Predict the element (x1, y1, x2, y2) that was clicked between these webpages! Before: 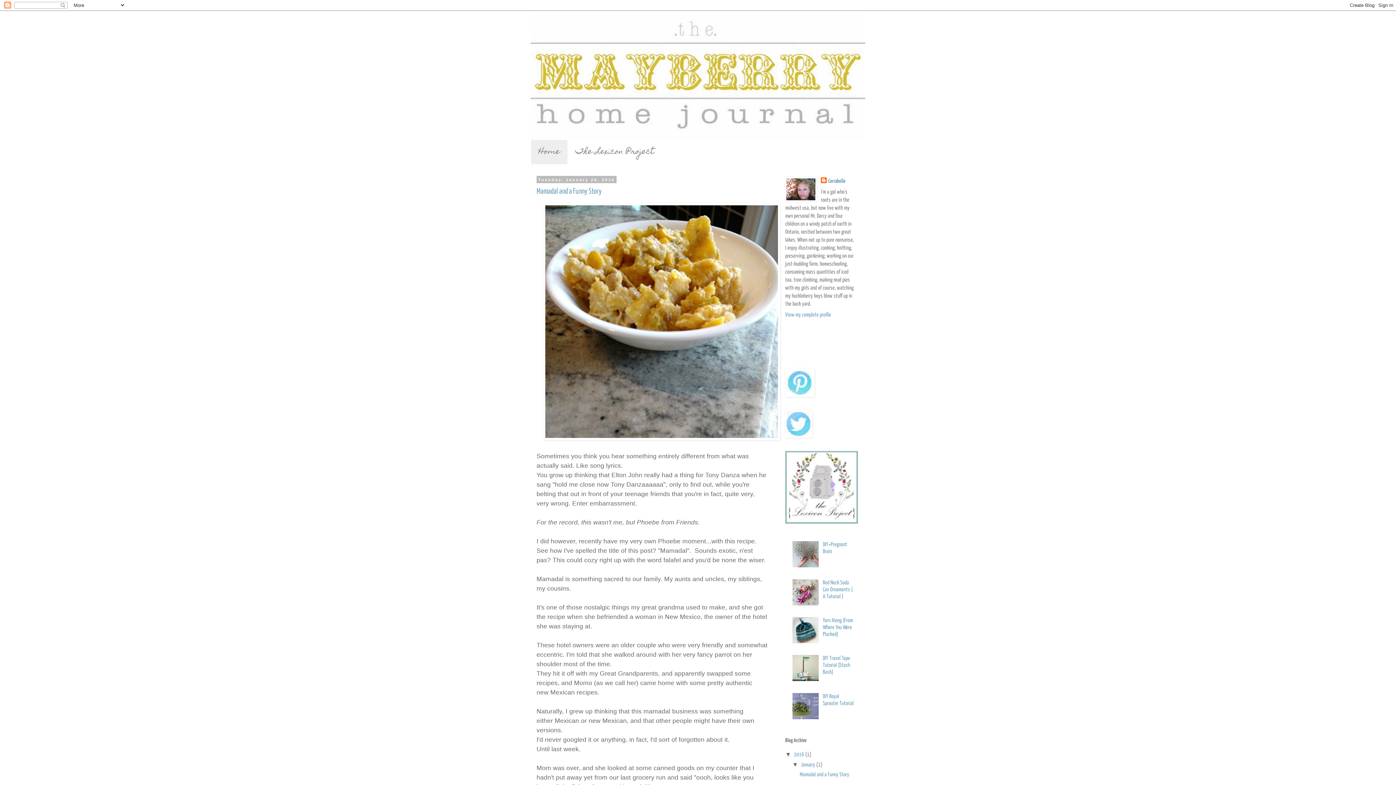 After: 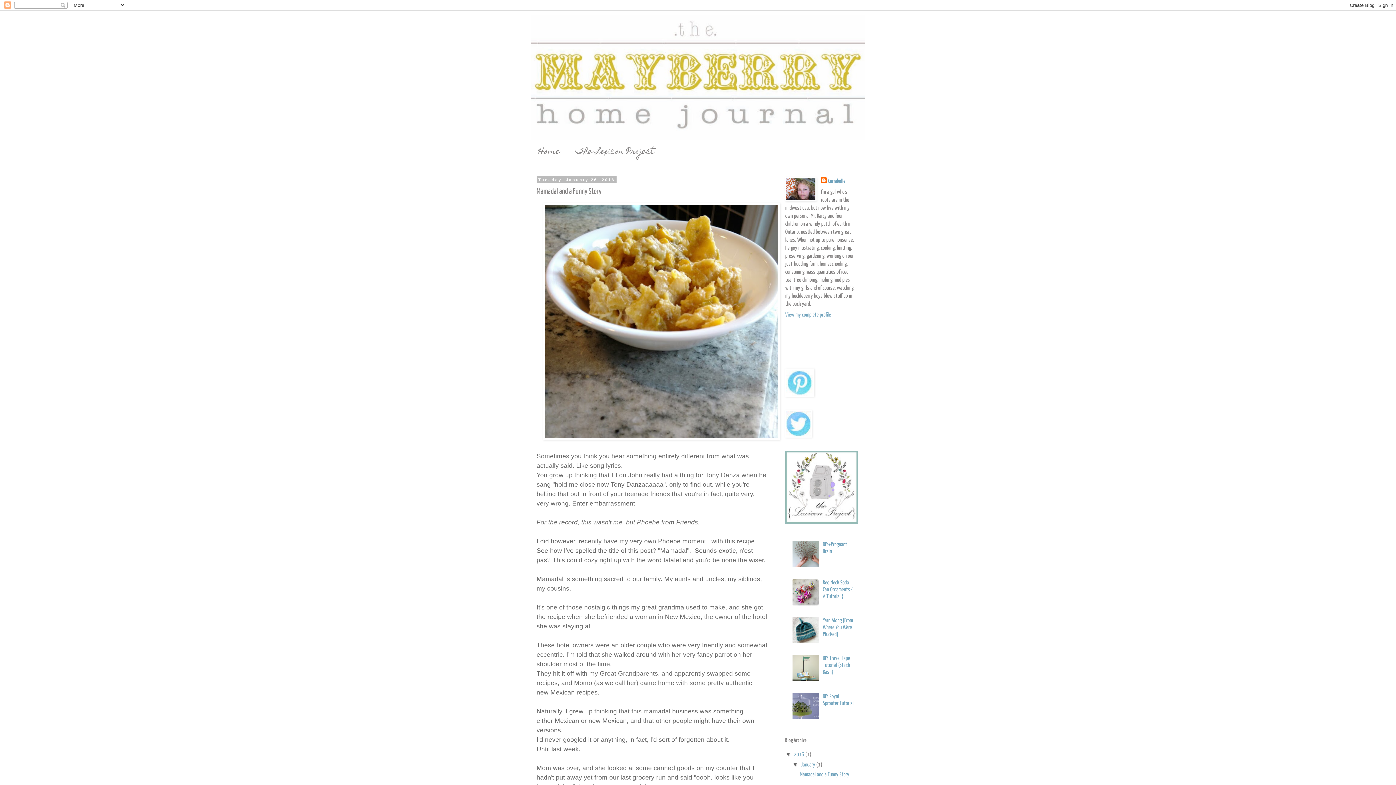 Action: label: Mamadal and a Funny Story bbox: (536, 187, 601, 195)